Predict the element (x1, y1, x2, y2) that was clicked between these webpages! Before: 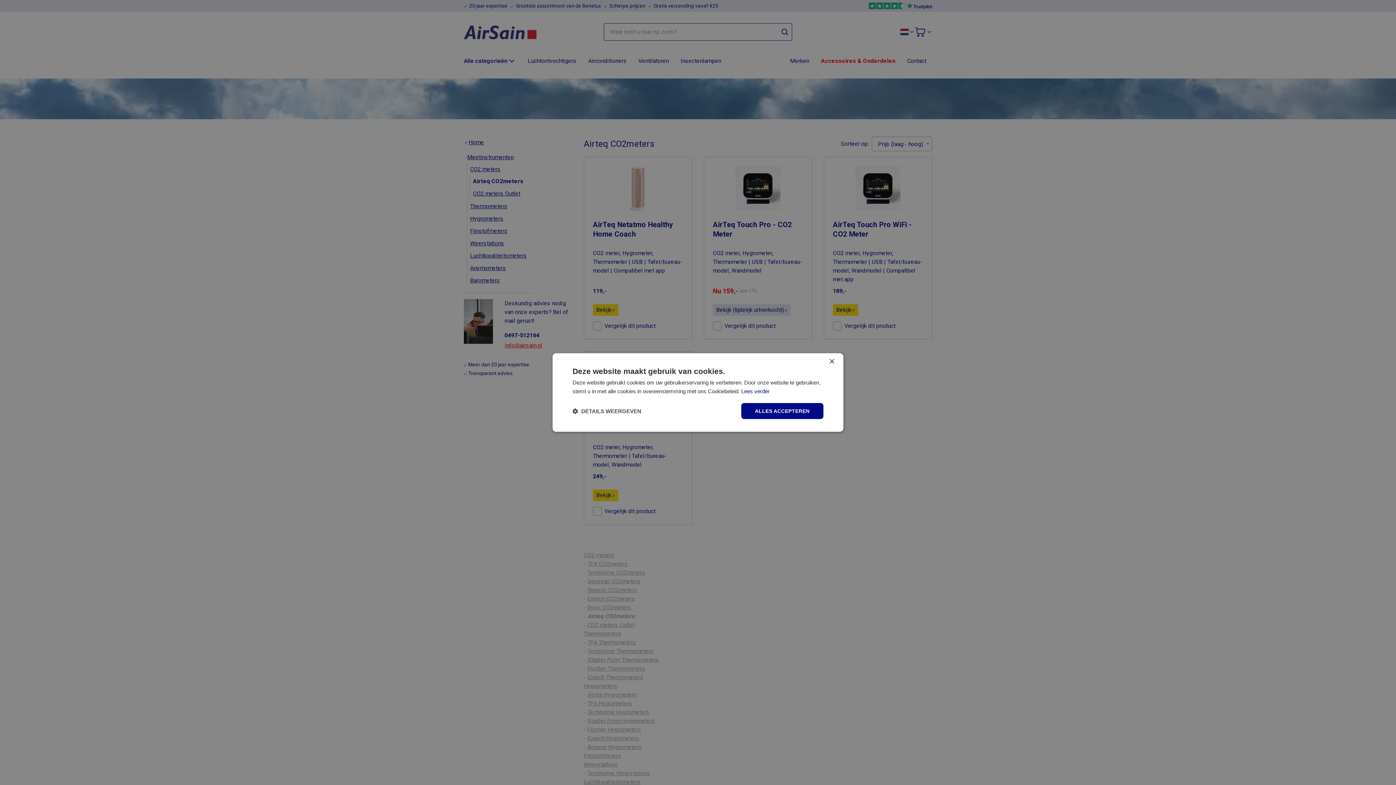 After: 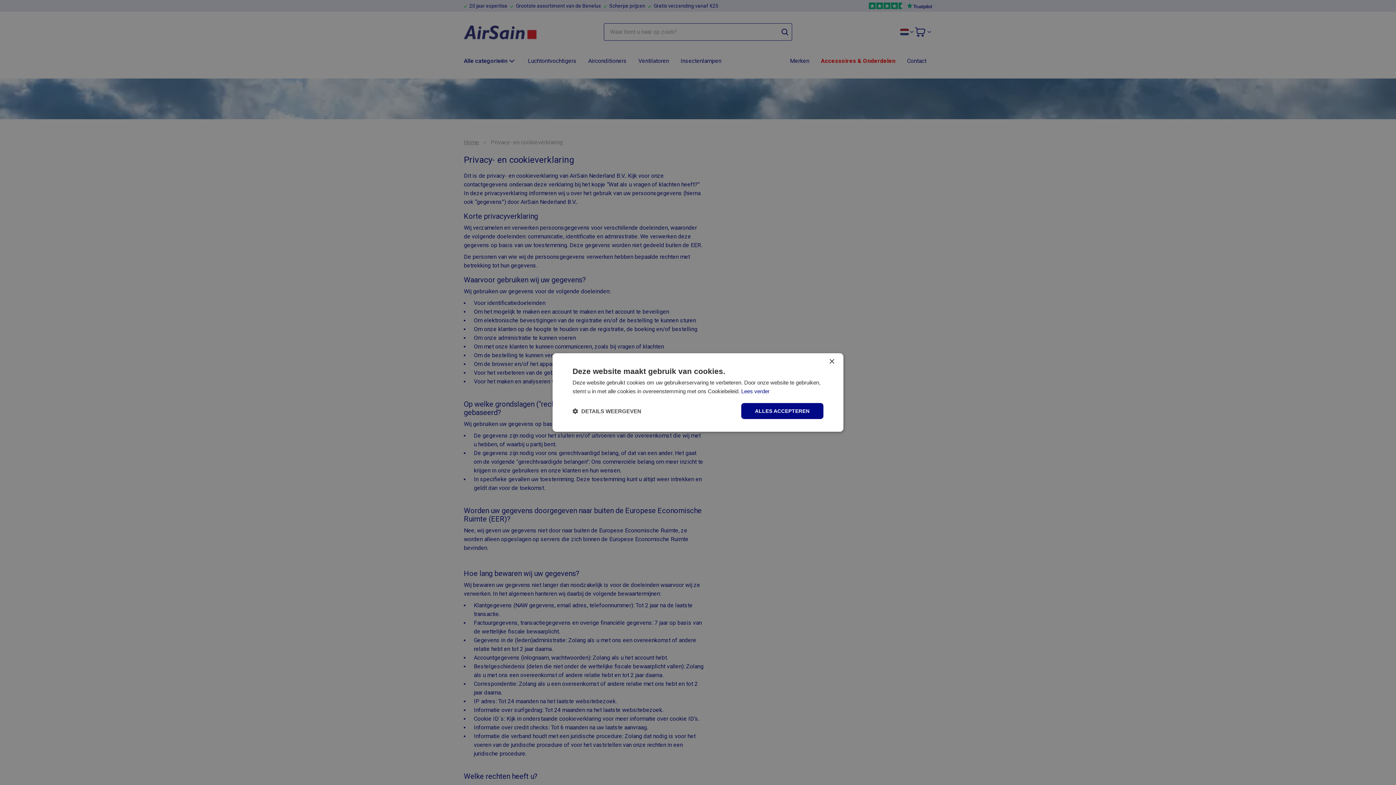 Action: label: Lees verder bbox: (741, 388, 769, 394)